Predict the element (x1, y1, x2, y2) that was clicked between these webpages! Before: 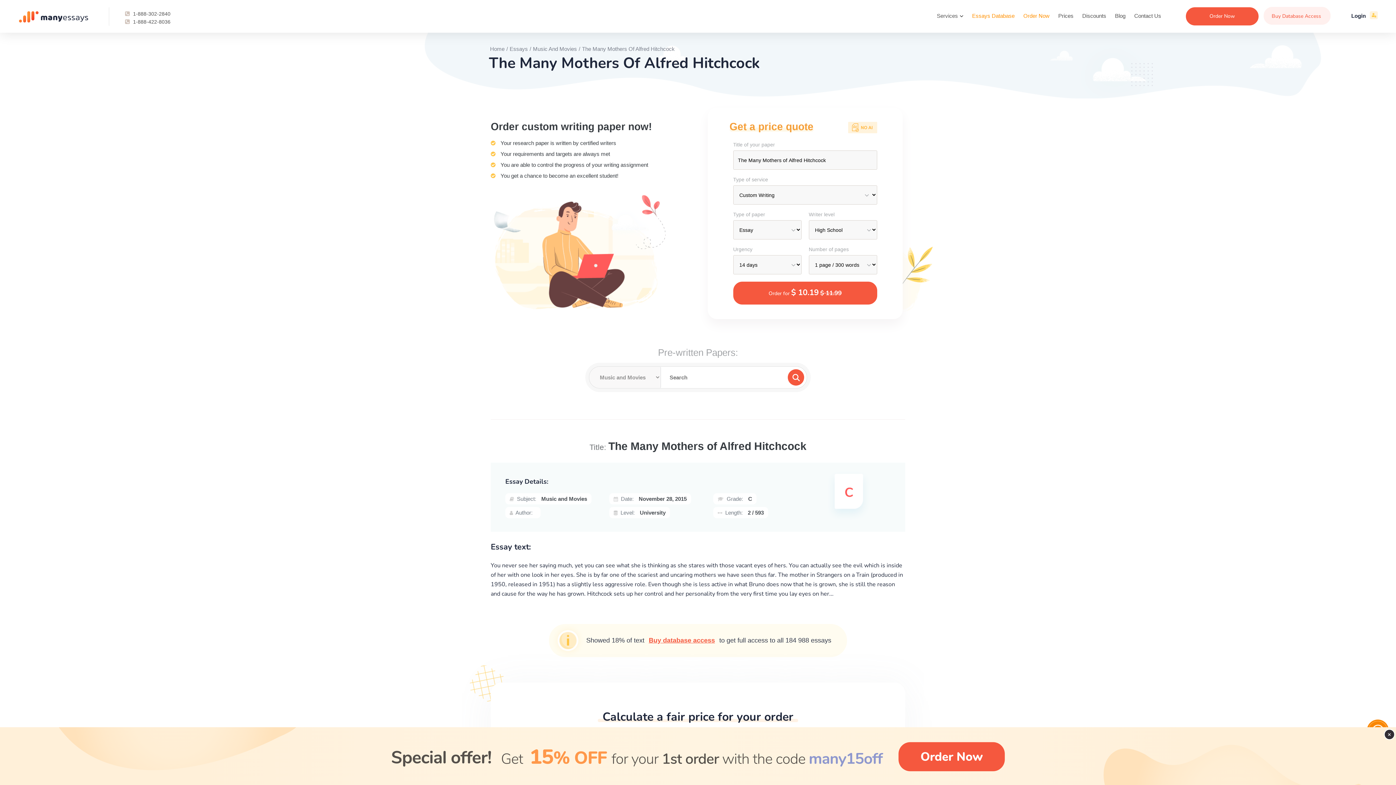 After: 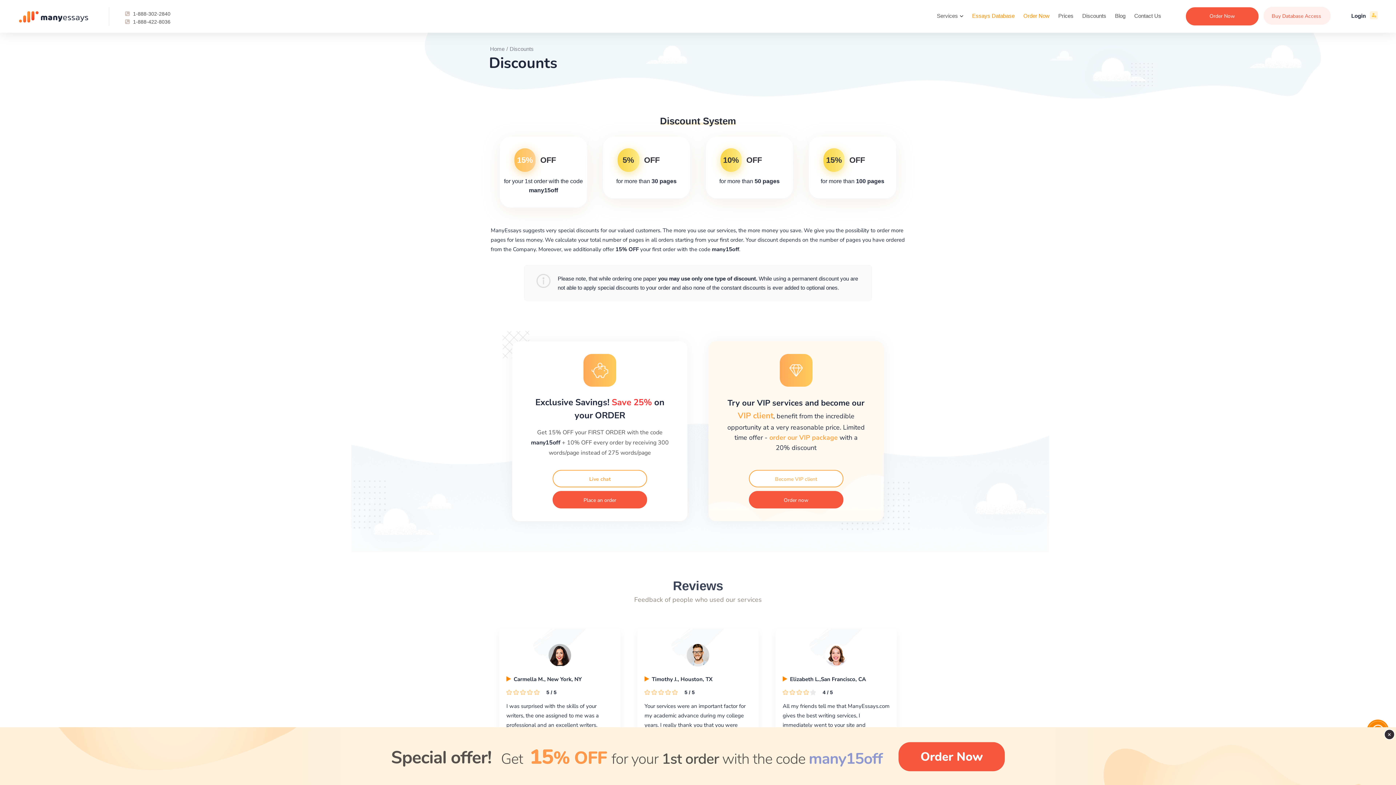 Action: label: Discounts bbox: (1081, 10, 1108, 21)